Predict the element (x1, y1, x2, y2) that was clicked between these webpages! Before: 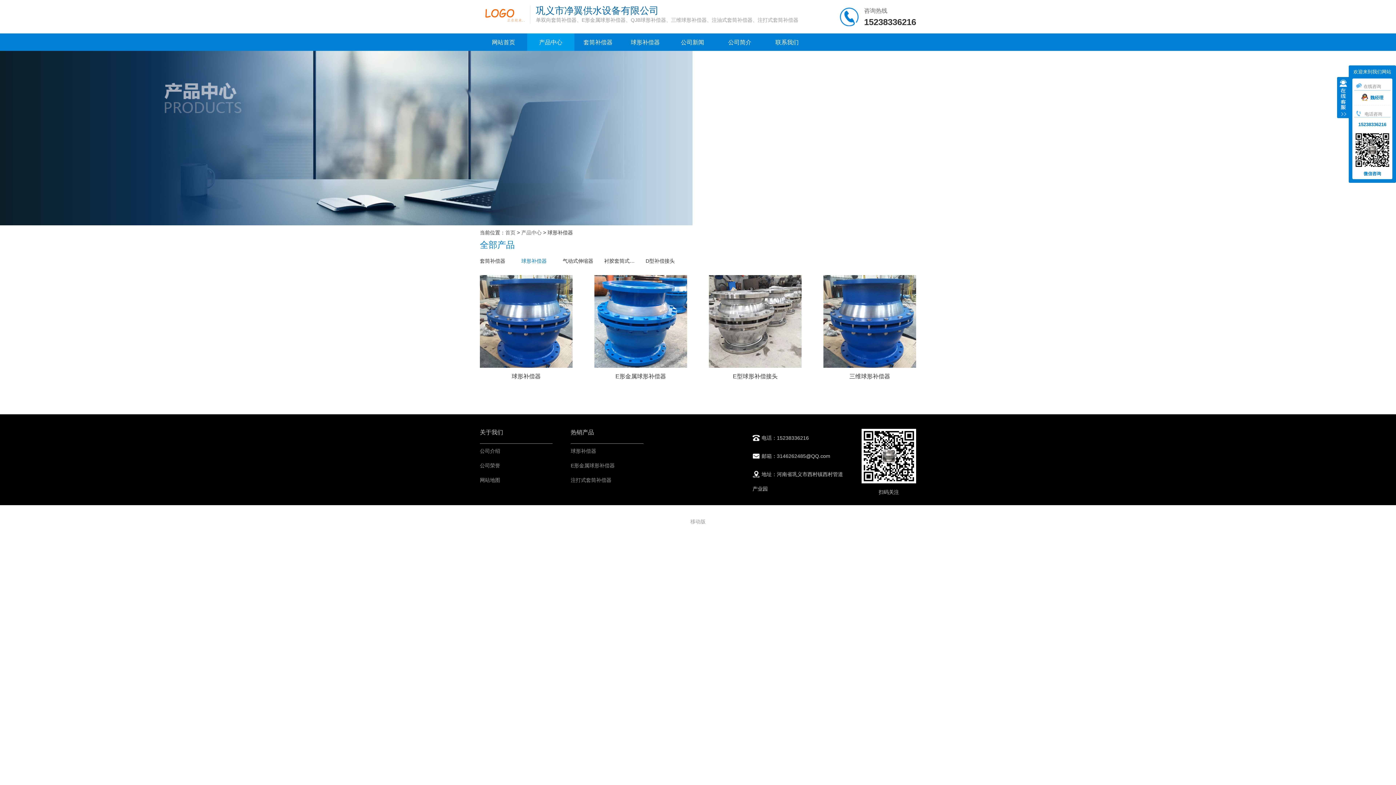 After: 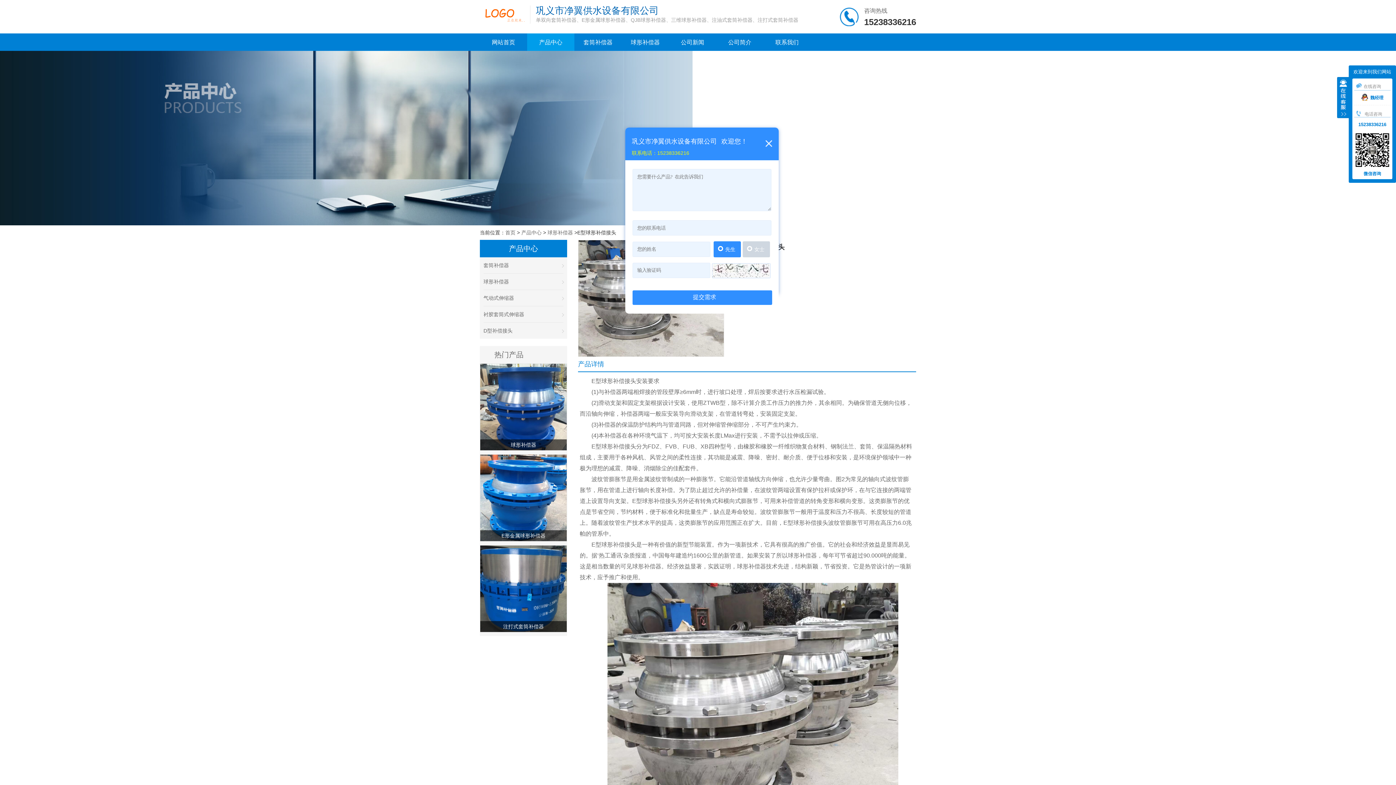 Action: label: E型球形补偿接头 bbox: (709, 363, 801, 382)